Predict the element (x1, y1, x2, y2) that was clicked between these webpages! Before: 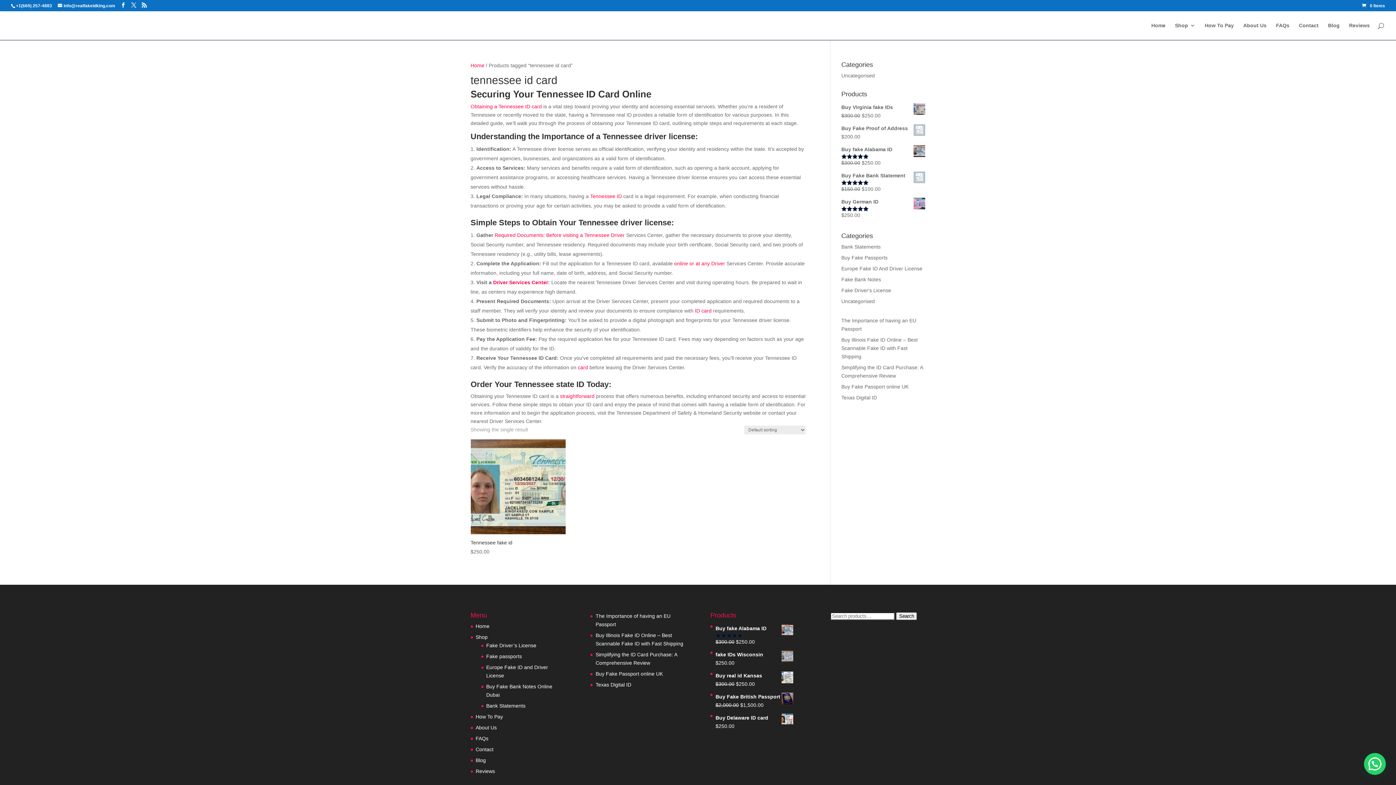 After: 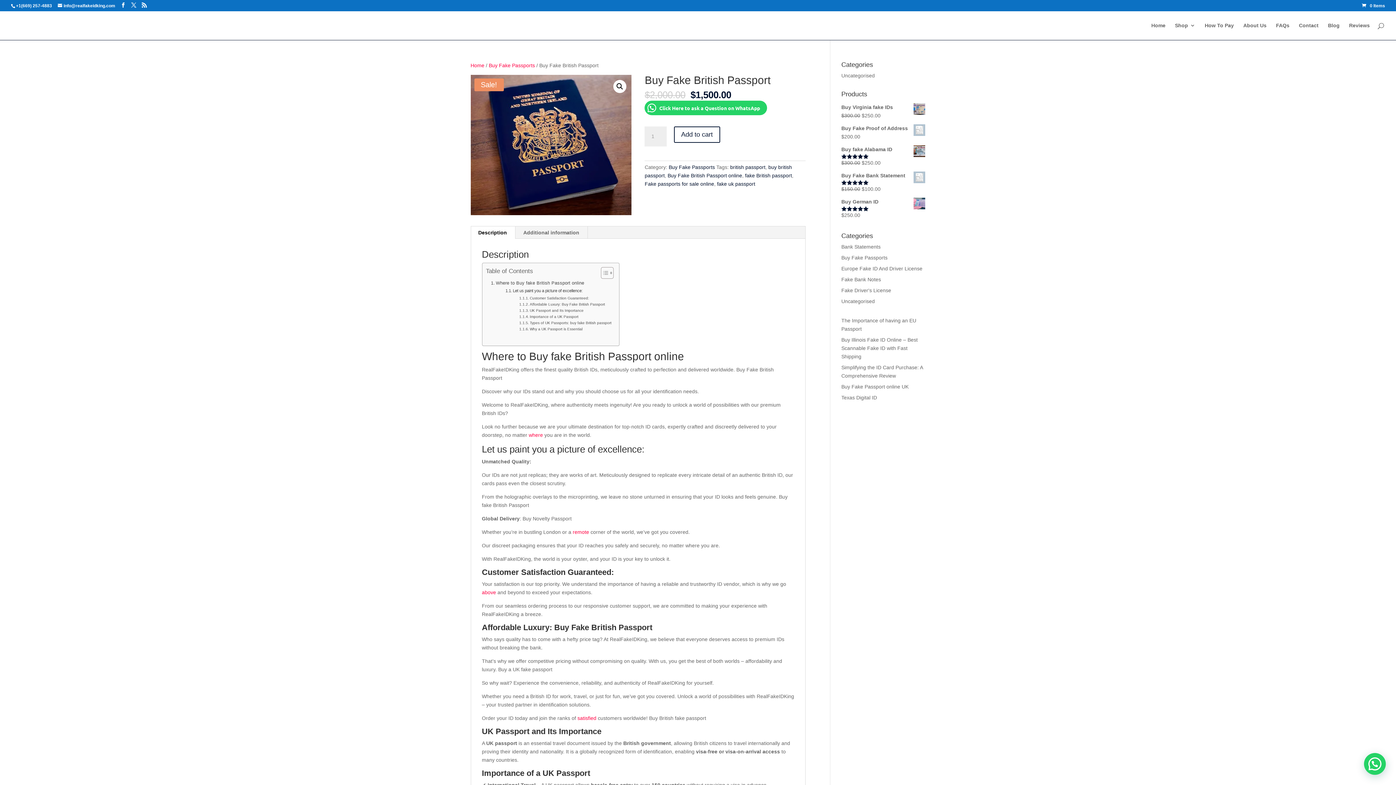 Action: label: Buy Fake British Passport bbox: (715, 693, 793, 701)